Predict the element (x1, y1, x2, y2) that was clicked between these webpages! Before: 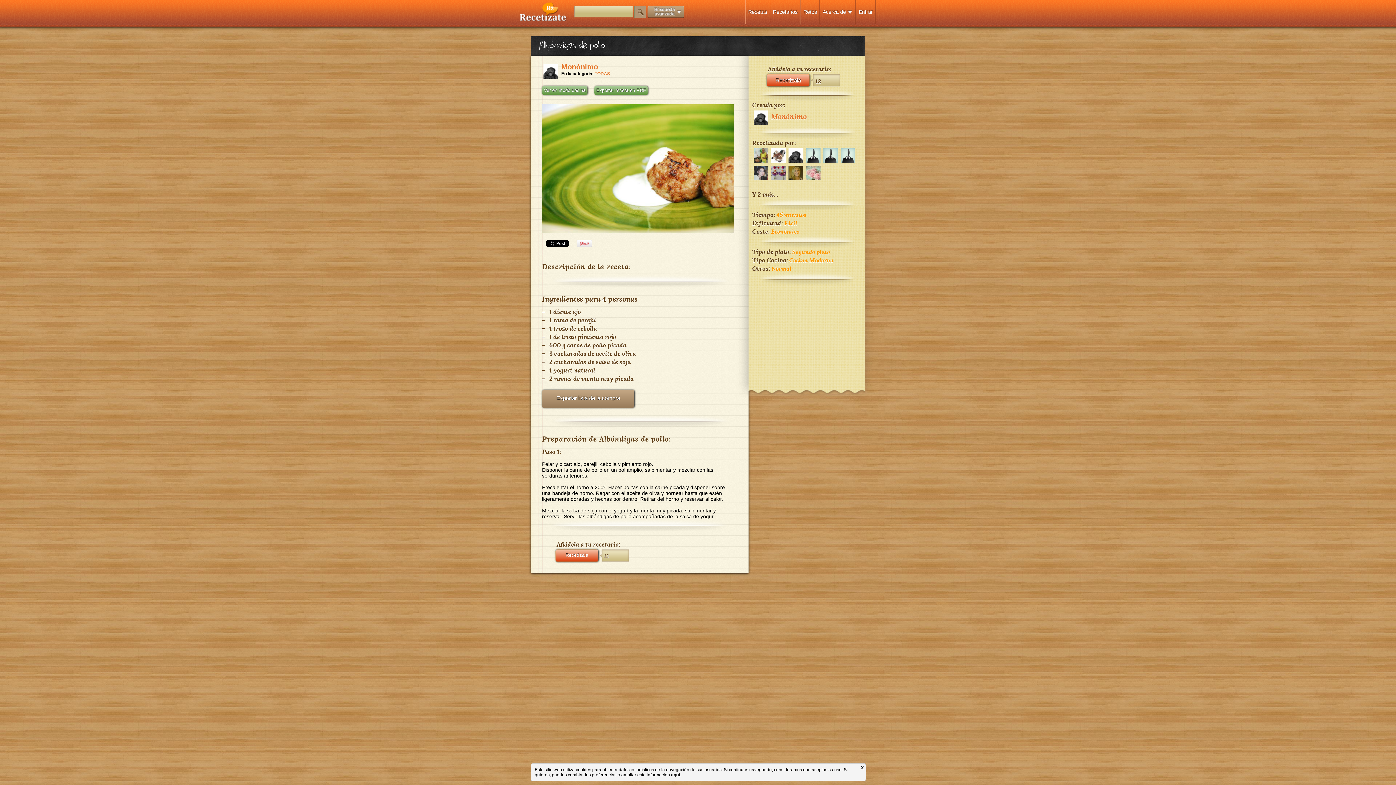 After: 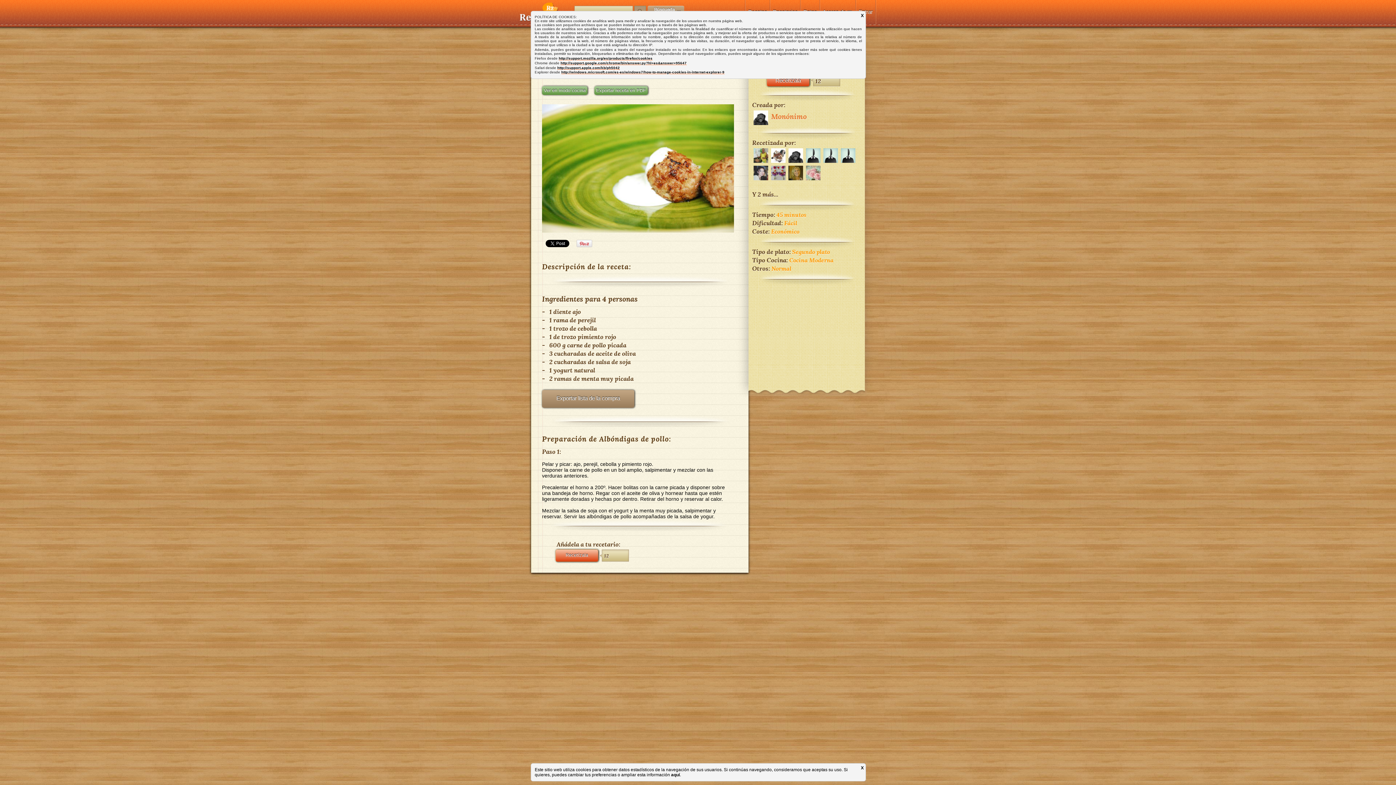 Action: bbox: (671, 772, 680, 777) label: aquí